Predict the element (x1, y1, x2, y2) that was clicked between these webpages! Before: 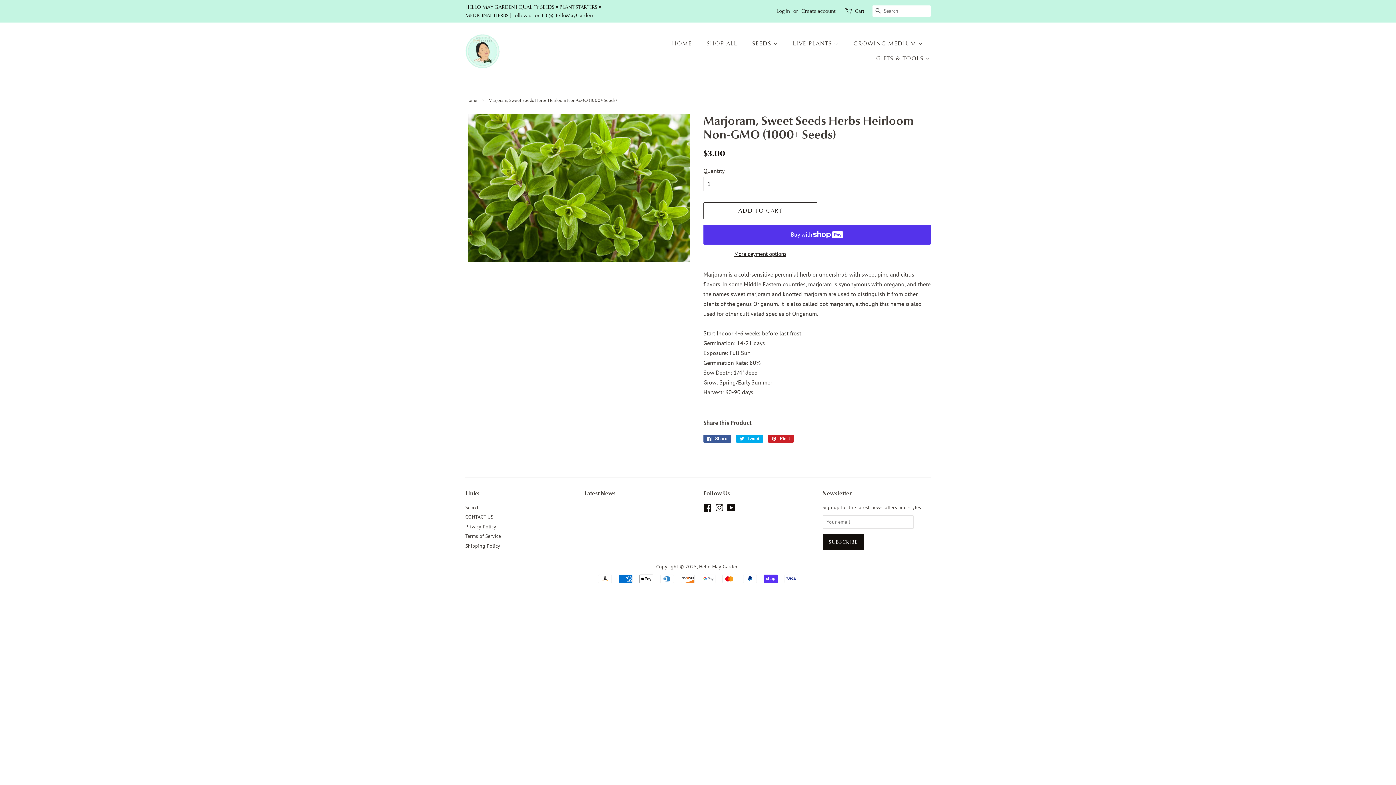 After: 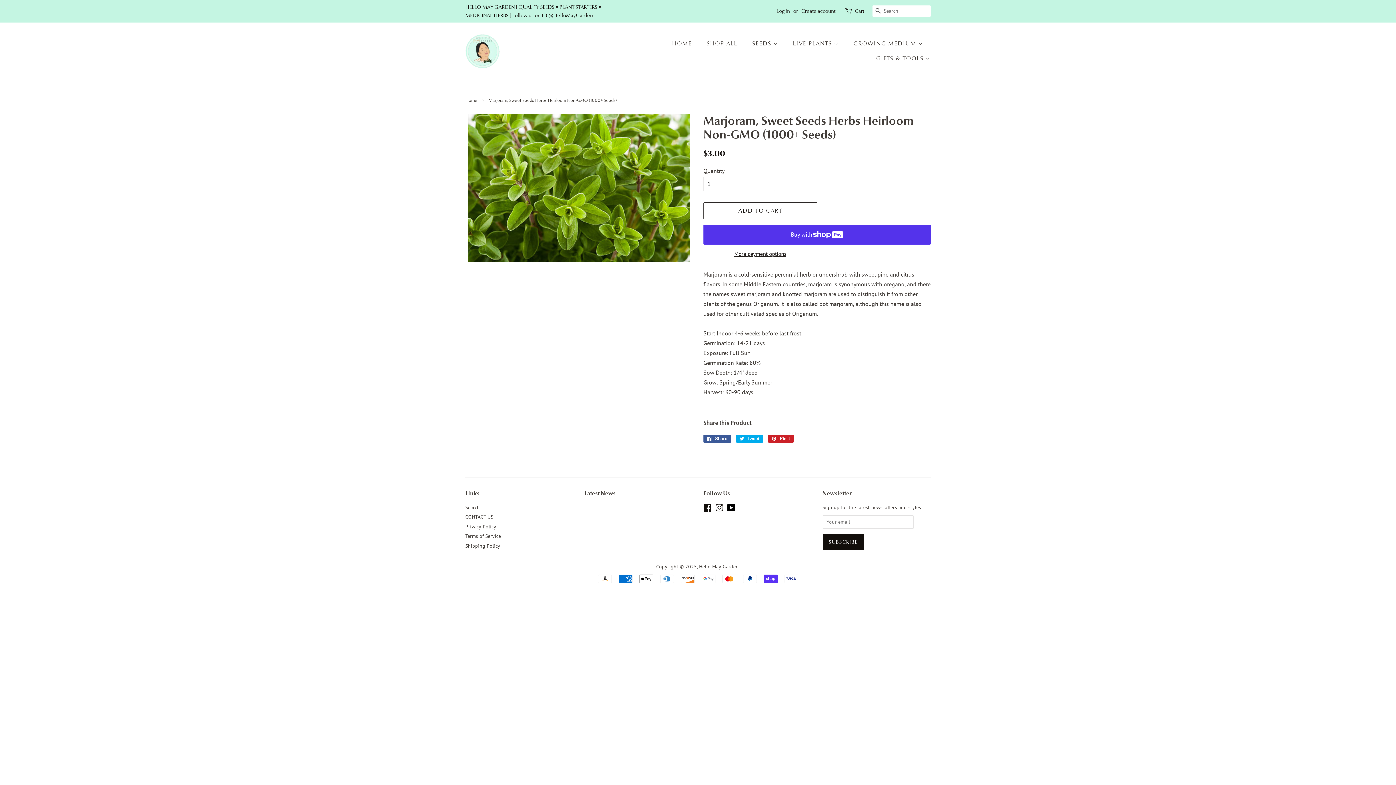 Action: bbox: (727, 506, 735, 512) label: YouTube